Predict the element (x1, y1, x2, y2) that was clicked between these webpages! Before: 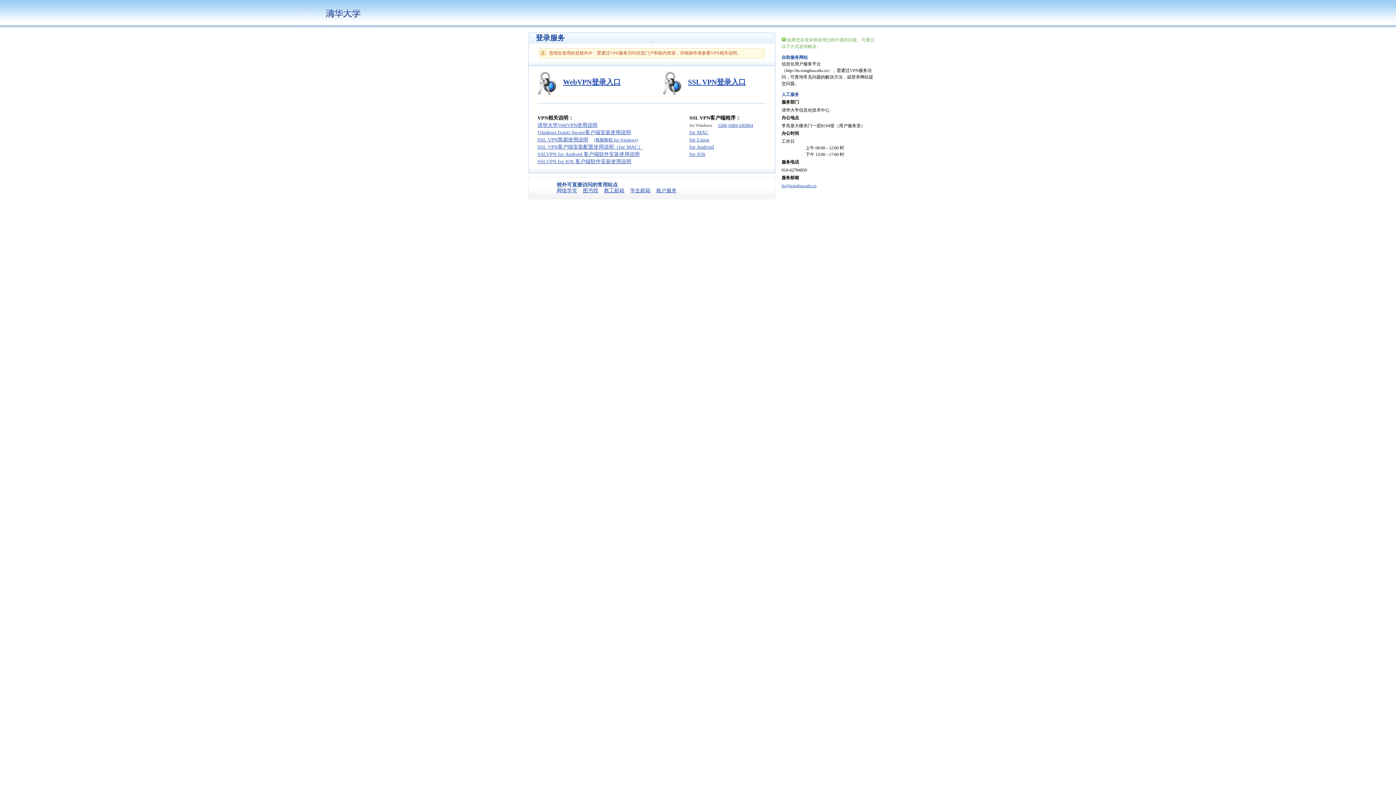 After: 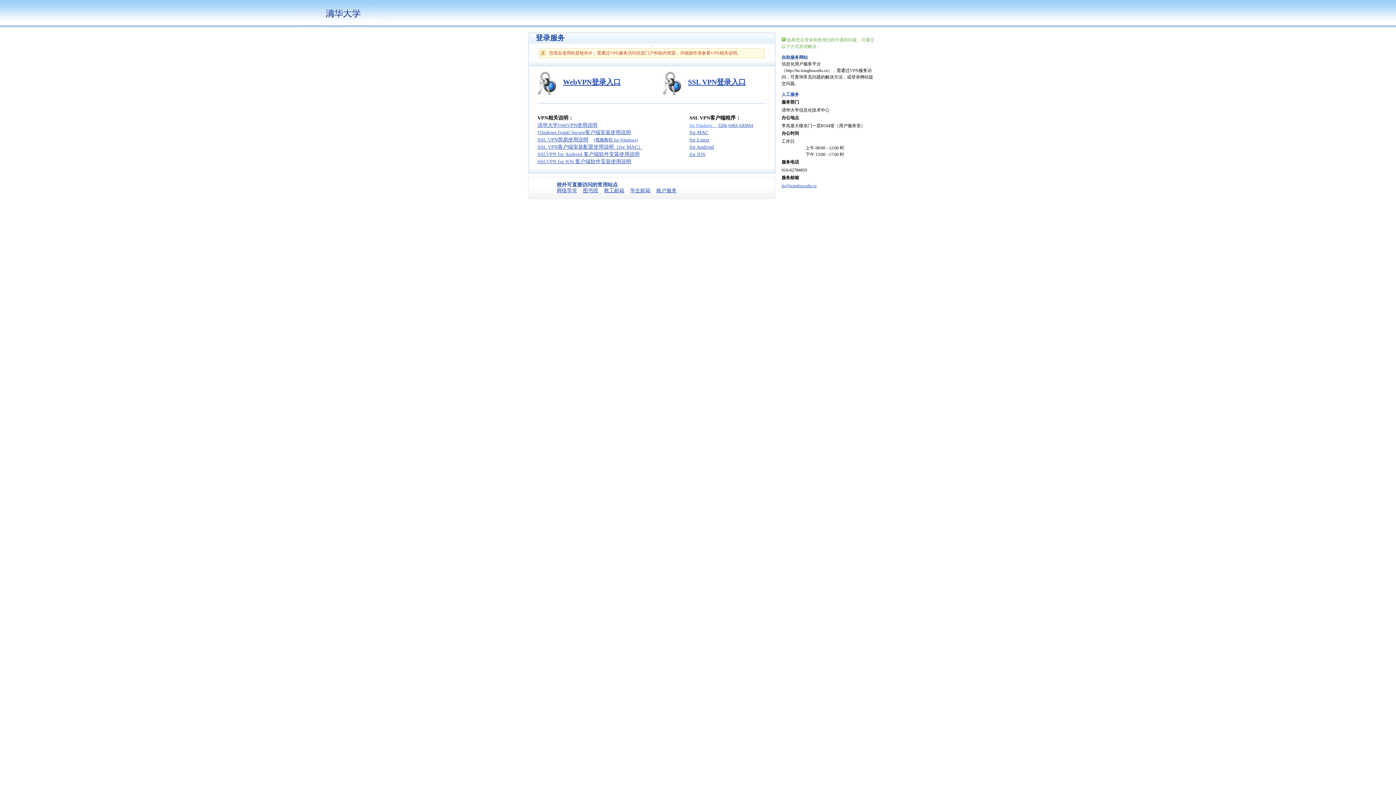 Action: label: for Windows　 bbox: (689, 122, 716, 128)